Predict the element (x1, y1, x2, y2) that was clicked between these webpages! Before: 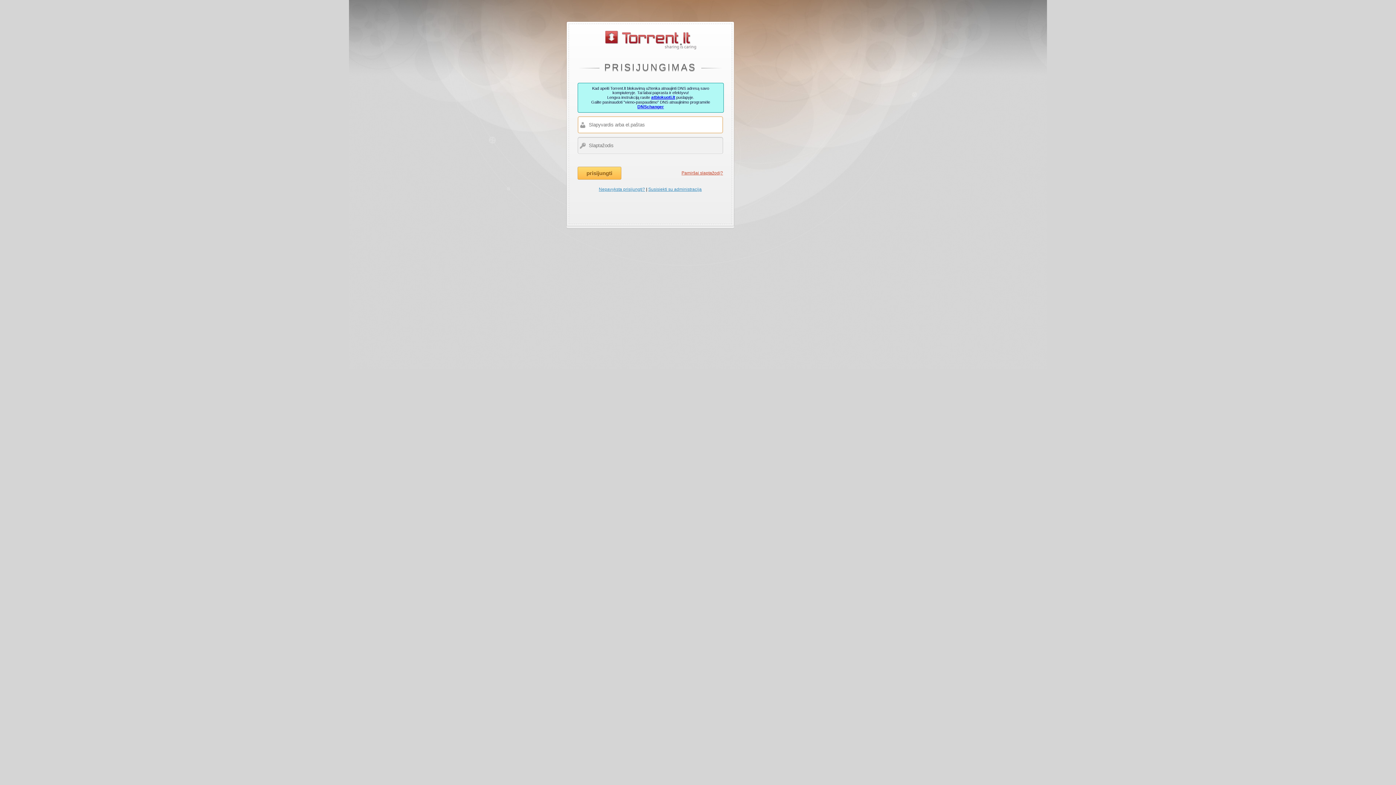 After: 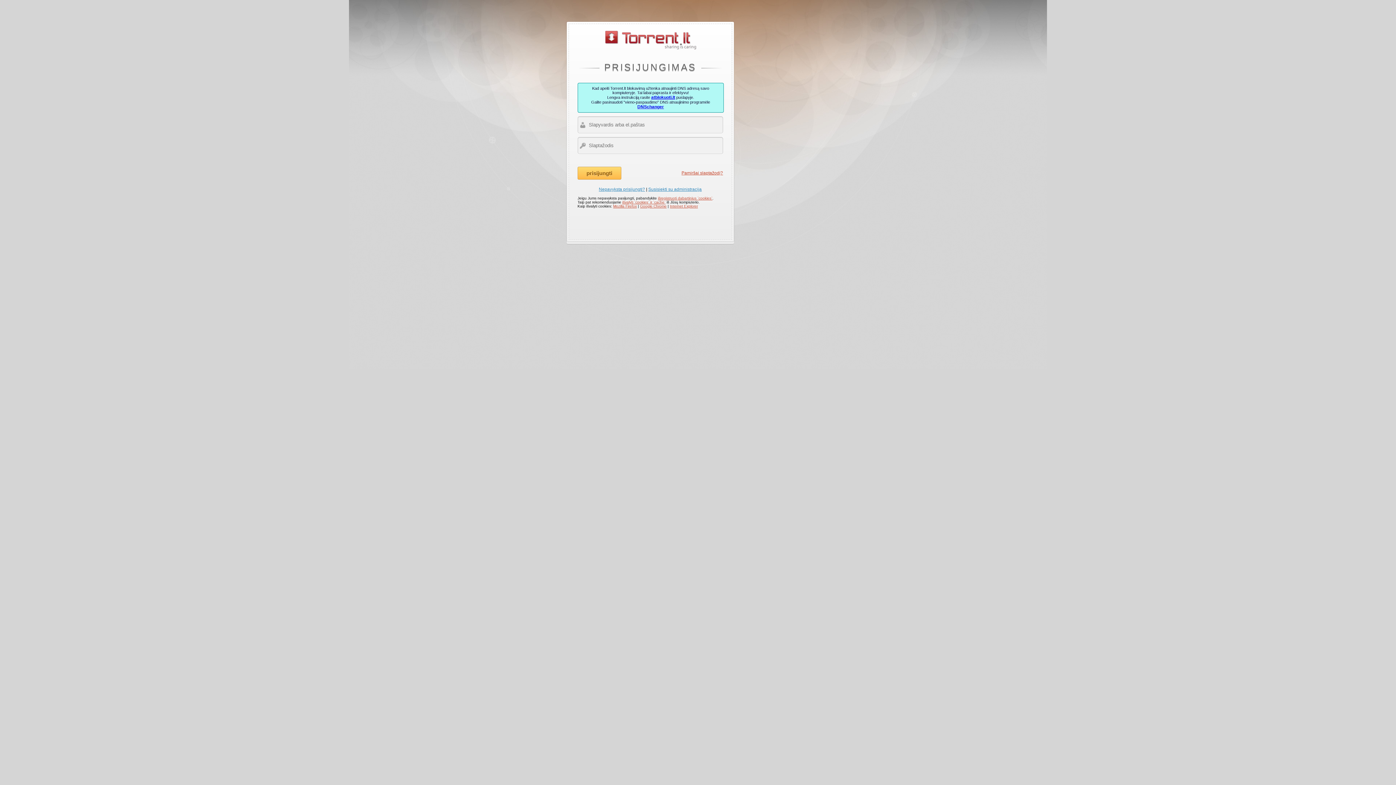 Action: bbox: (599, 186, 645, 192) label: Nepavyksta prisijungti?